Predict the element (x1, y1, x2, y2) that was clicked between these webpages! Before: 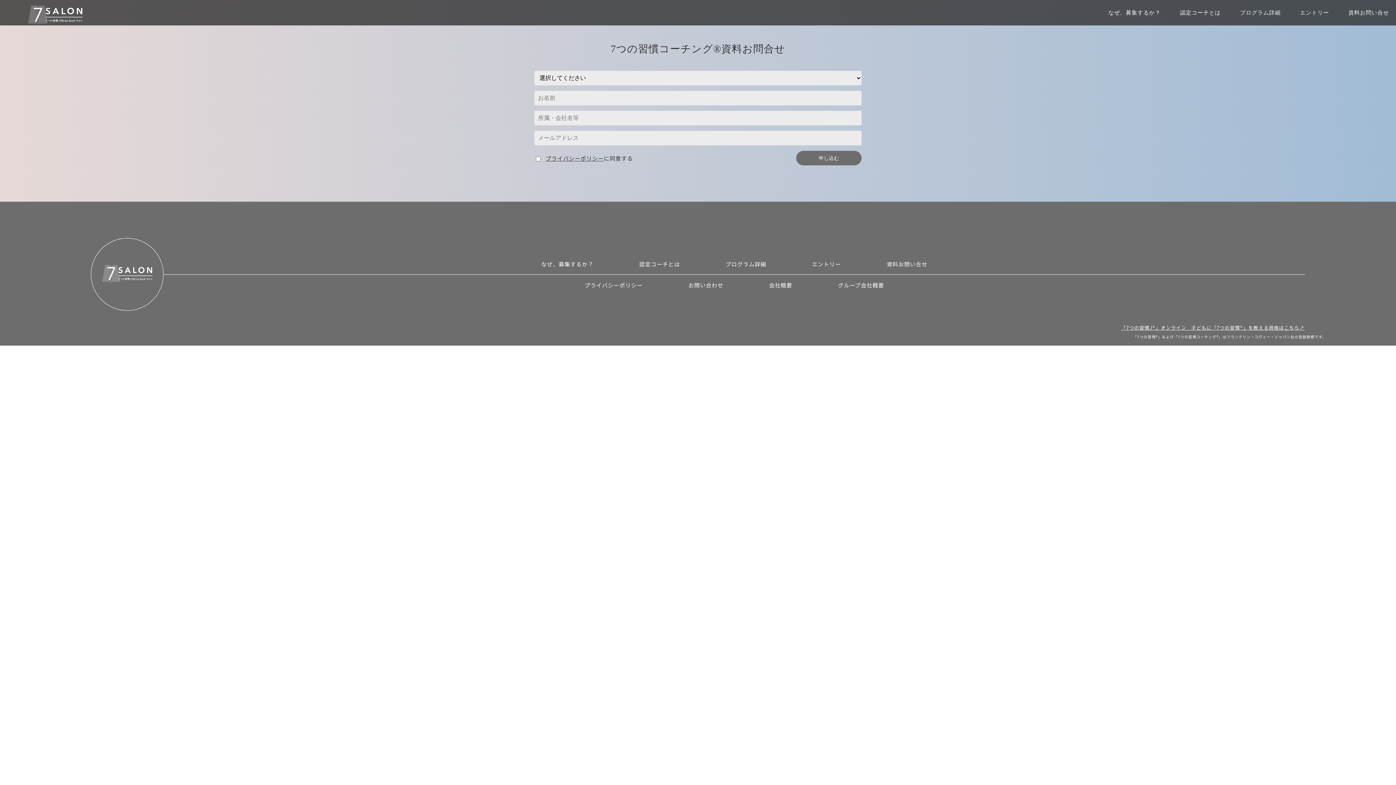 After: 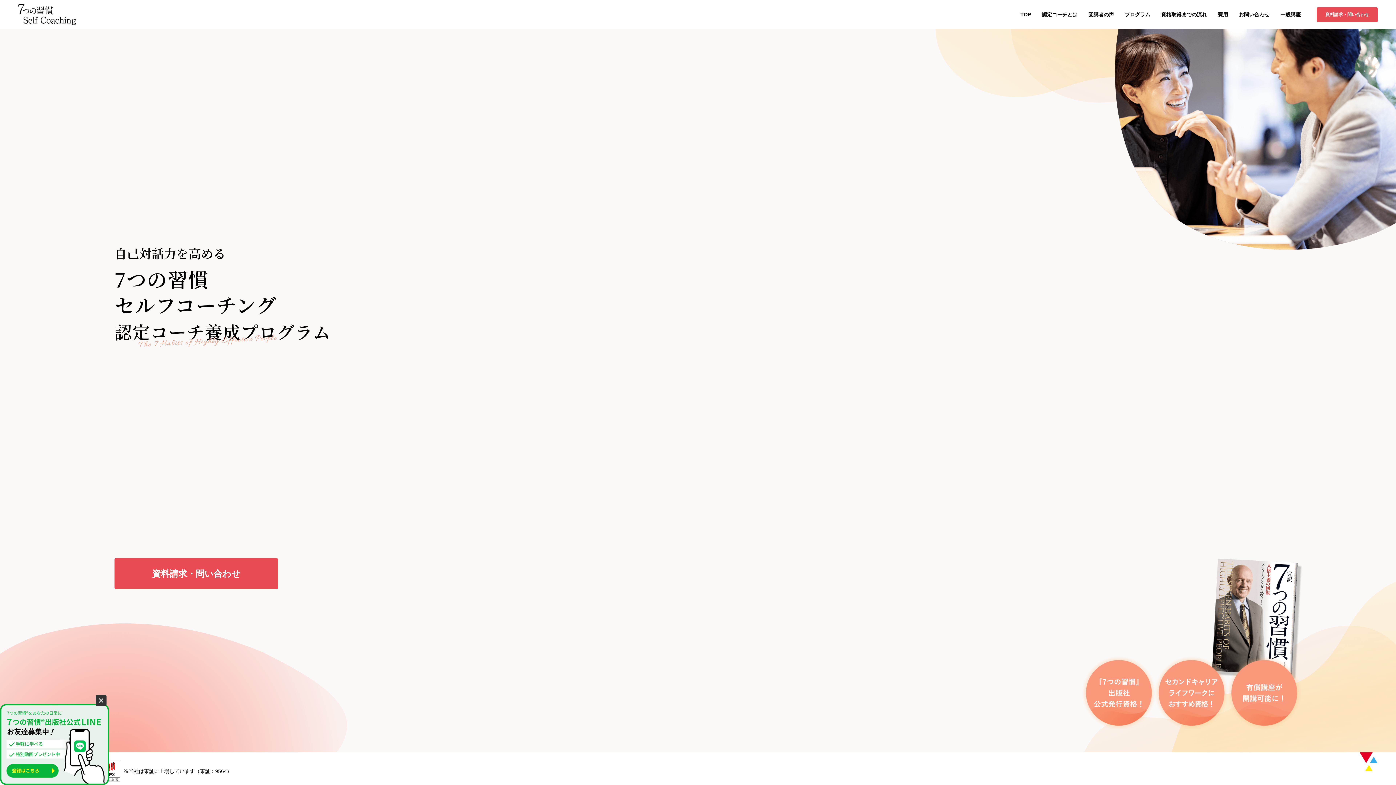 Action: bbox: (1108, 7, 1161, 17) label: なぜ、募集するか？